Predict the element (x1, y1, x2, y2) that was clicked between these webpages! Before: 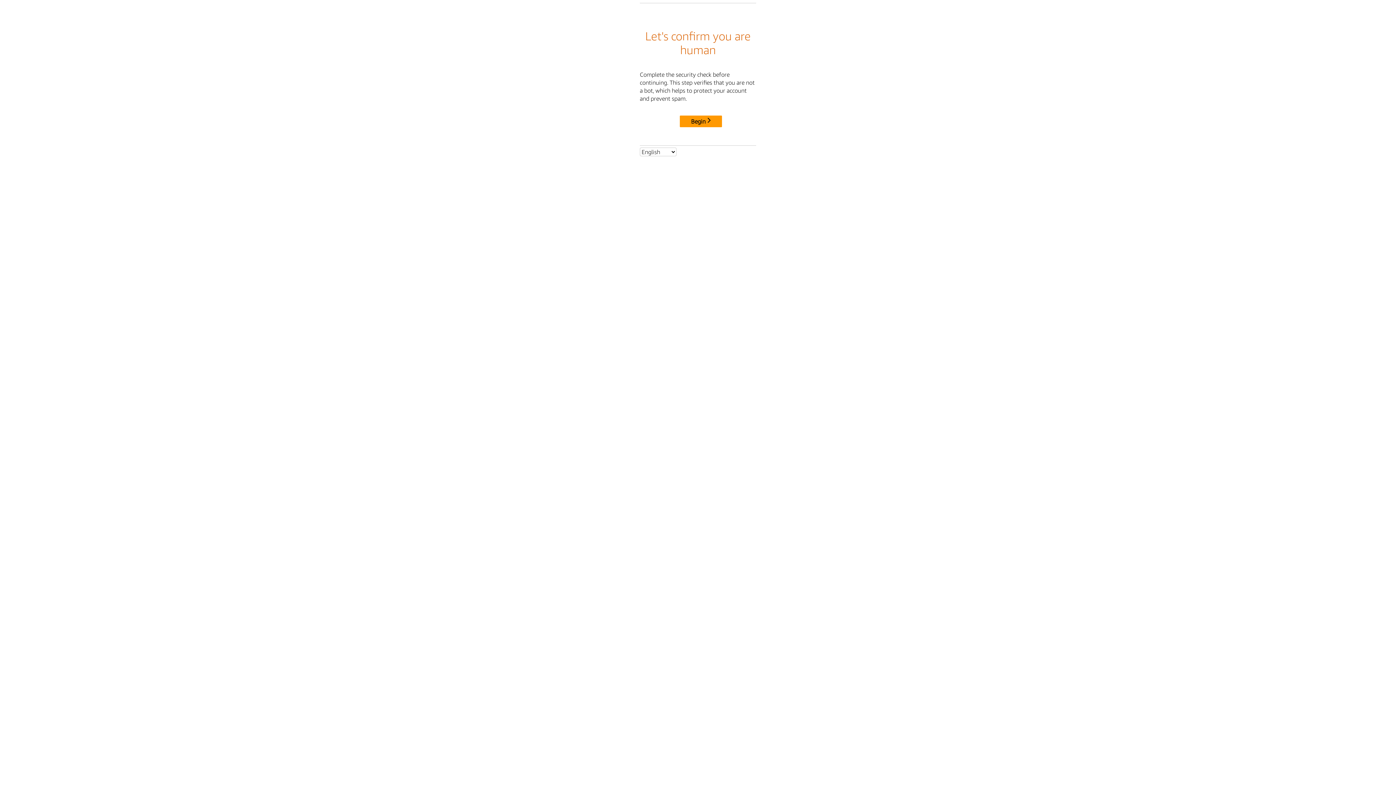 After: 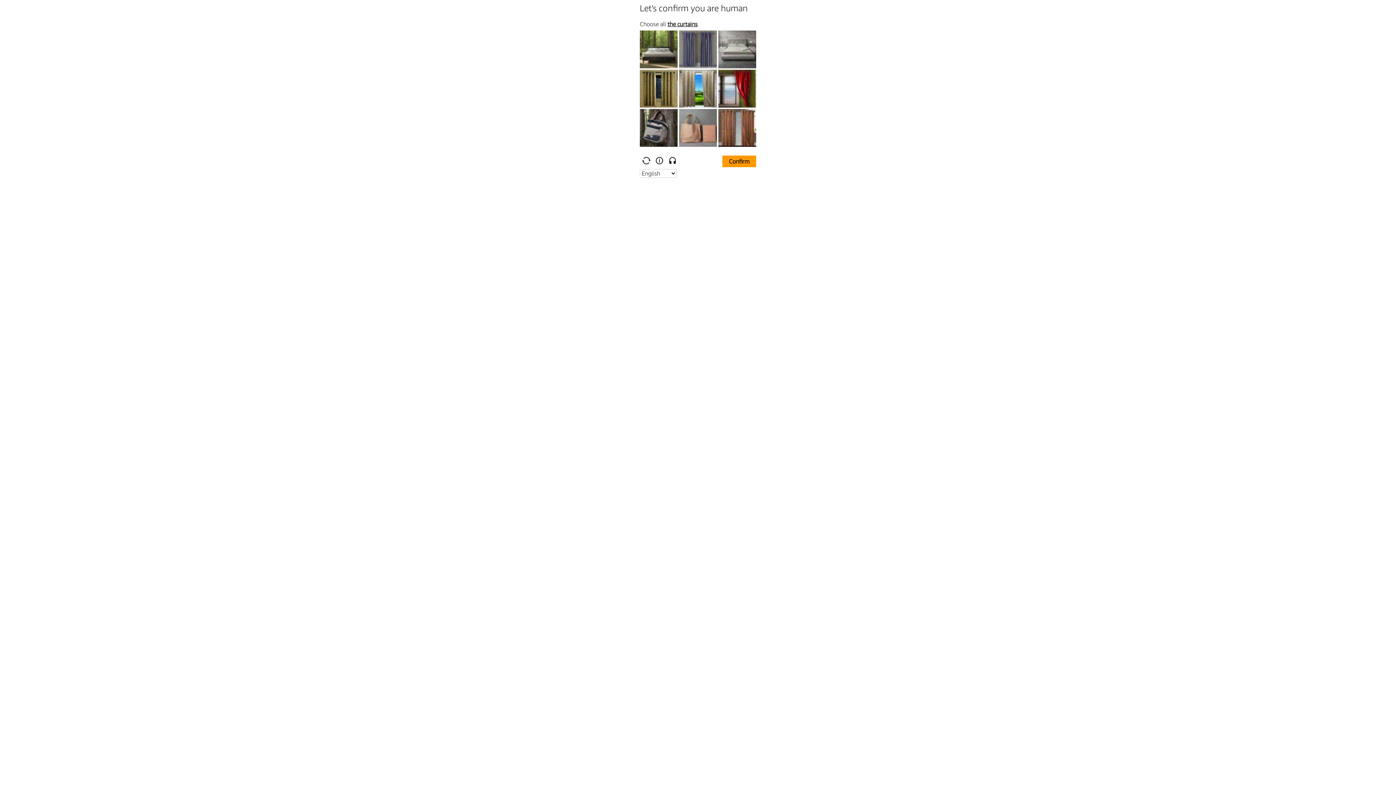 Action: bbox: (680, 115, 722, 127) label: Begin